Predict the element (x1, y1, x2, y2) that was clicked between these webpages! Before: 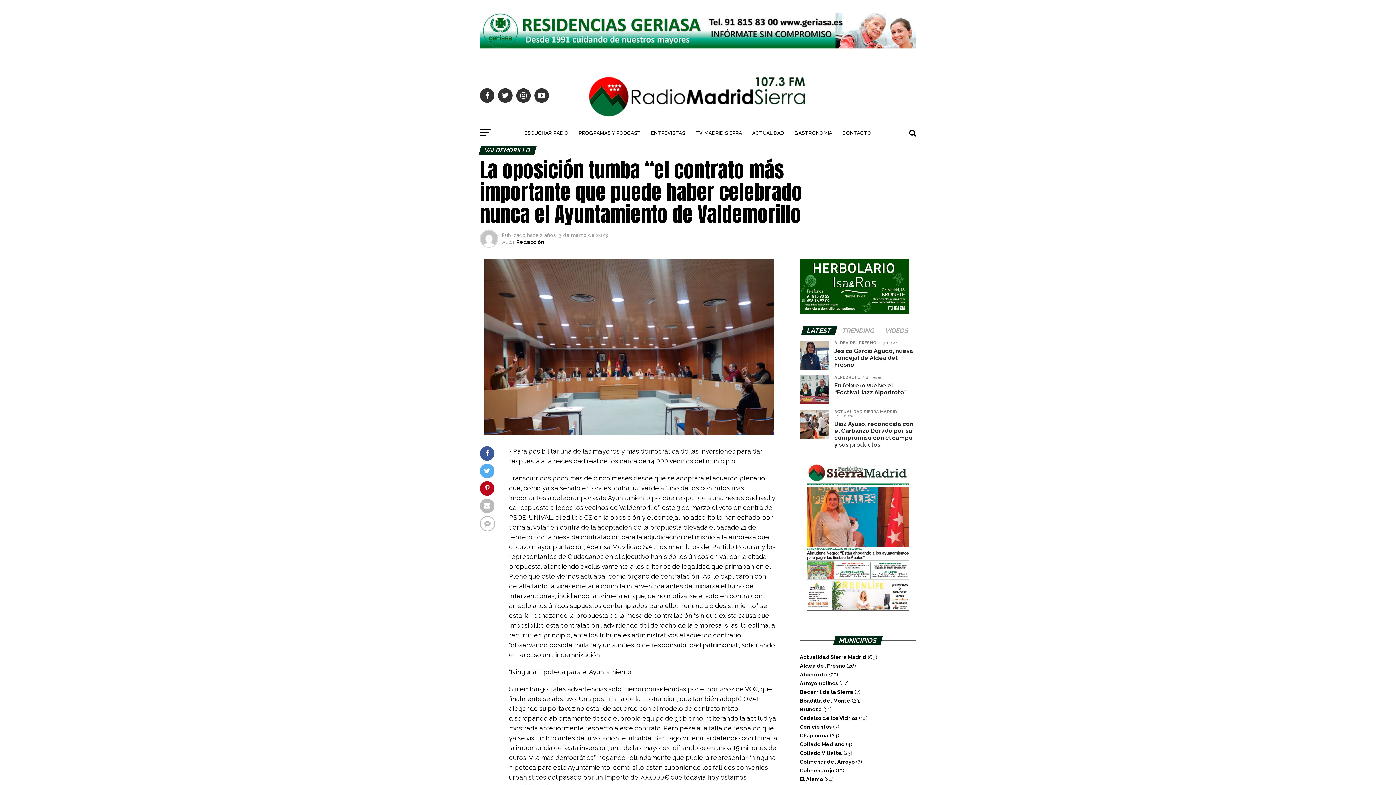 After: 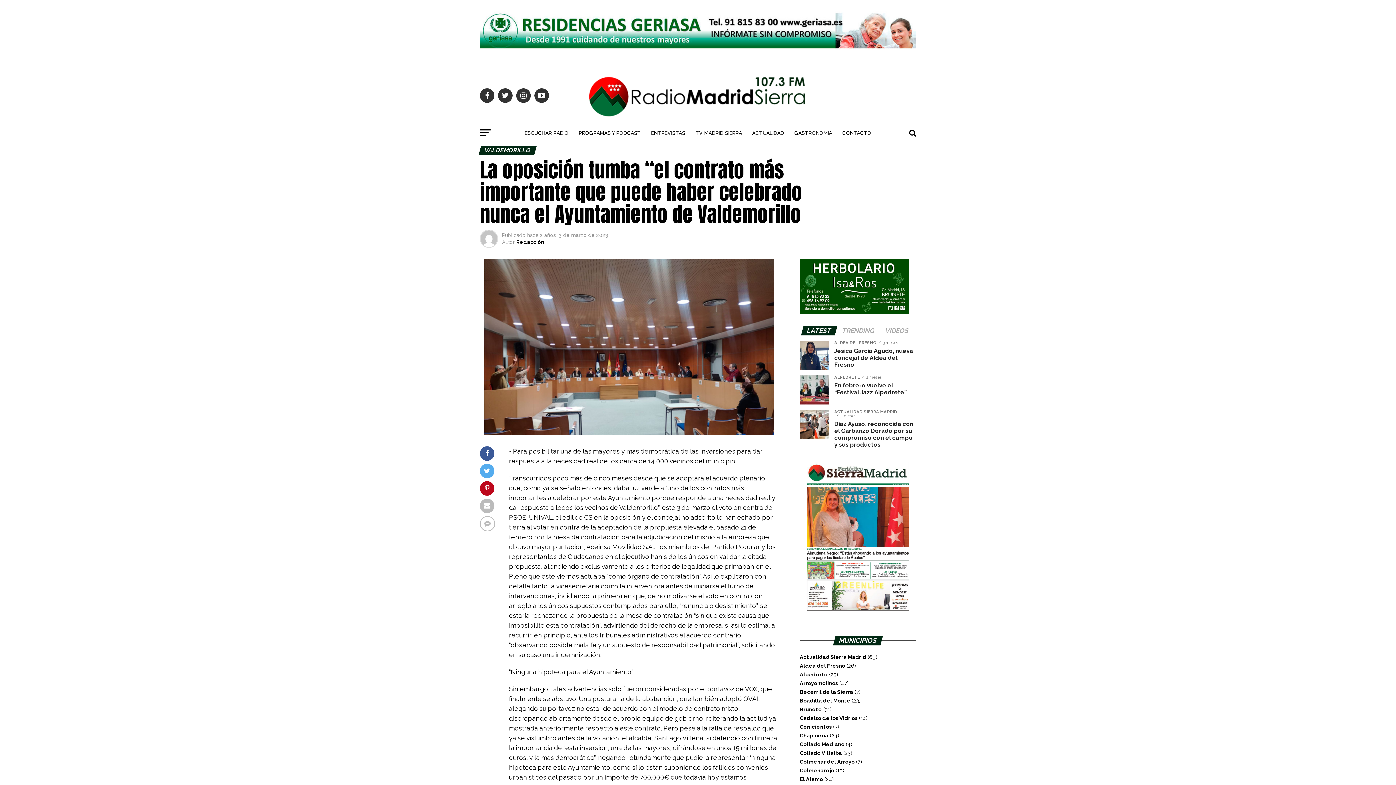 Action: bbox: (800, 308, 909, 315)